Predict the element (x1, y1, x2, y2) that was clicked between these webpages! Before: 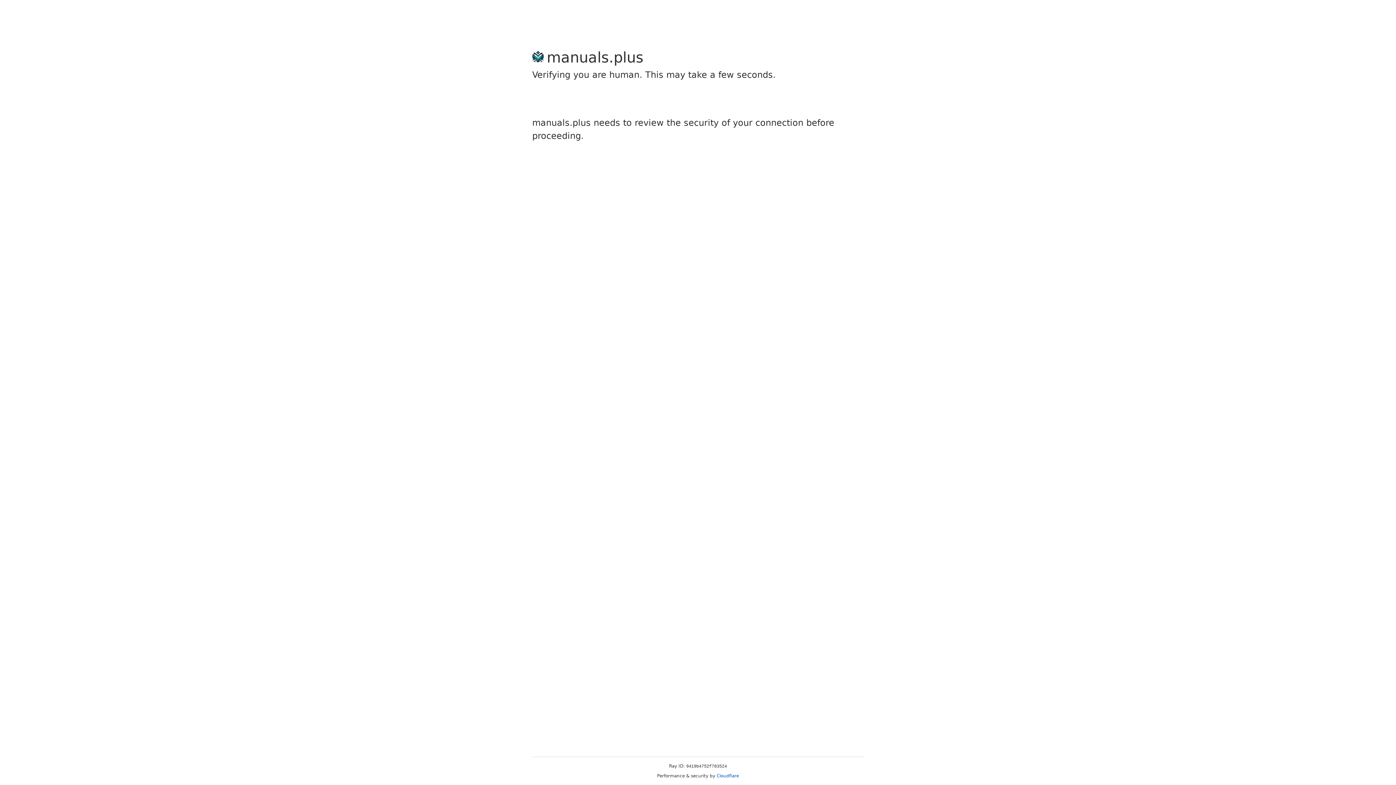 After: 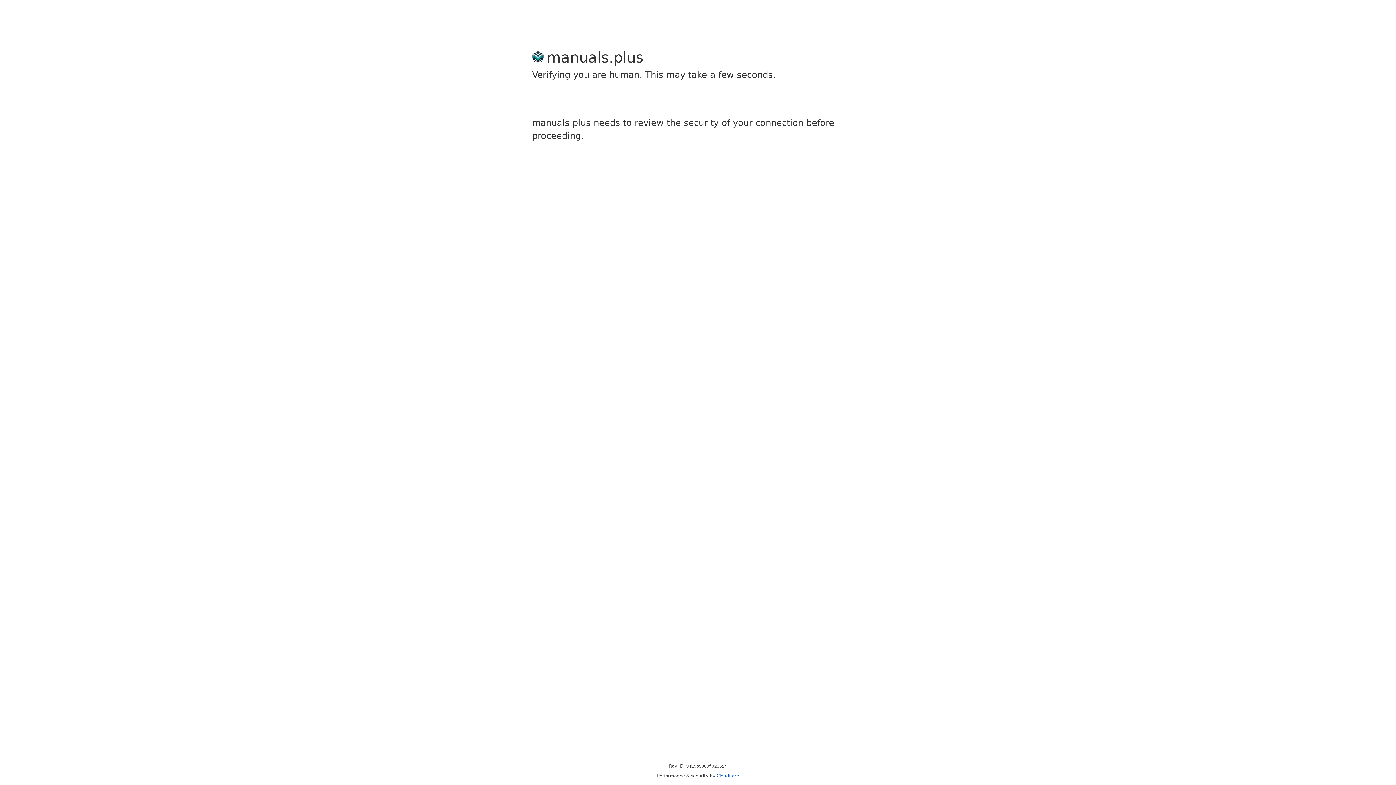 Action: label: Cloudflare bbox: (716, 773, 739, 778)